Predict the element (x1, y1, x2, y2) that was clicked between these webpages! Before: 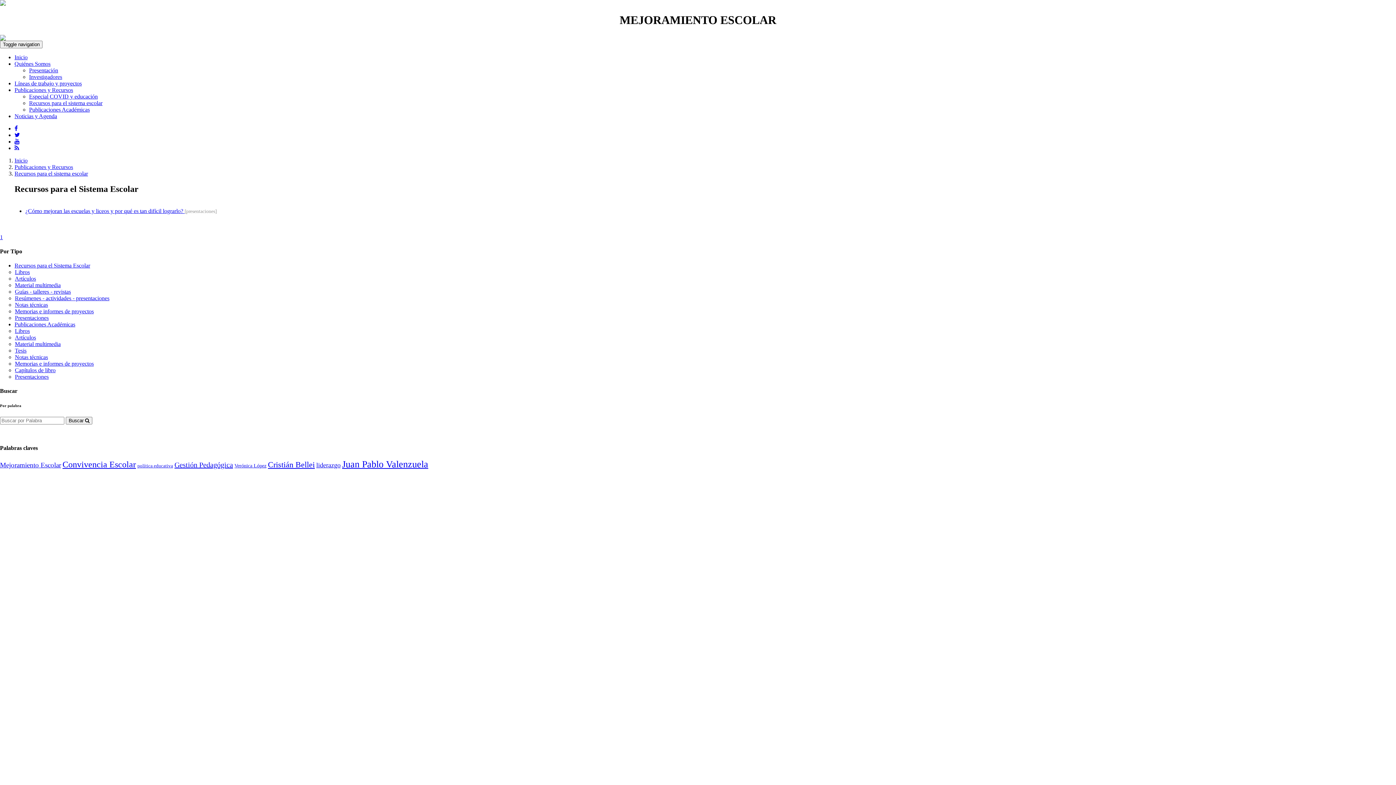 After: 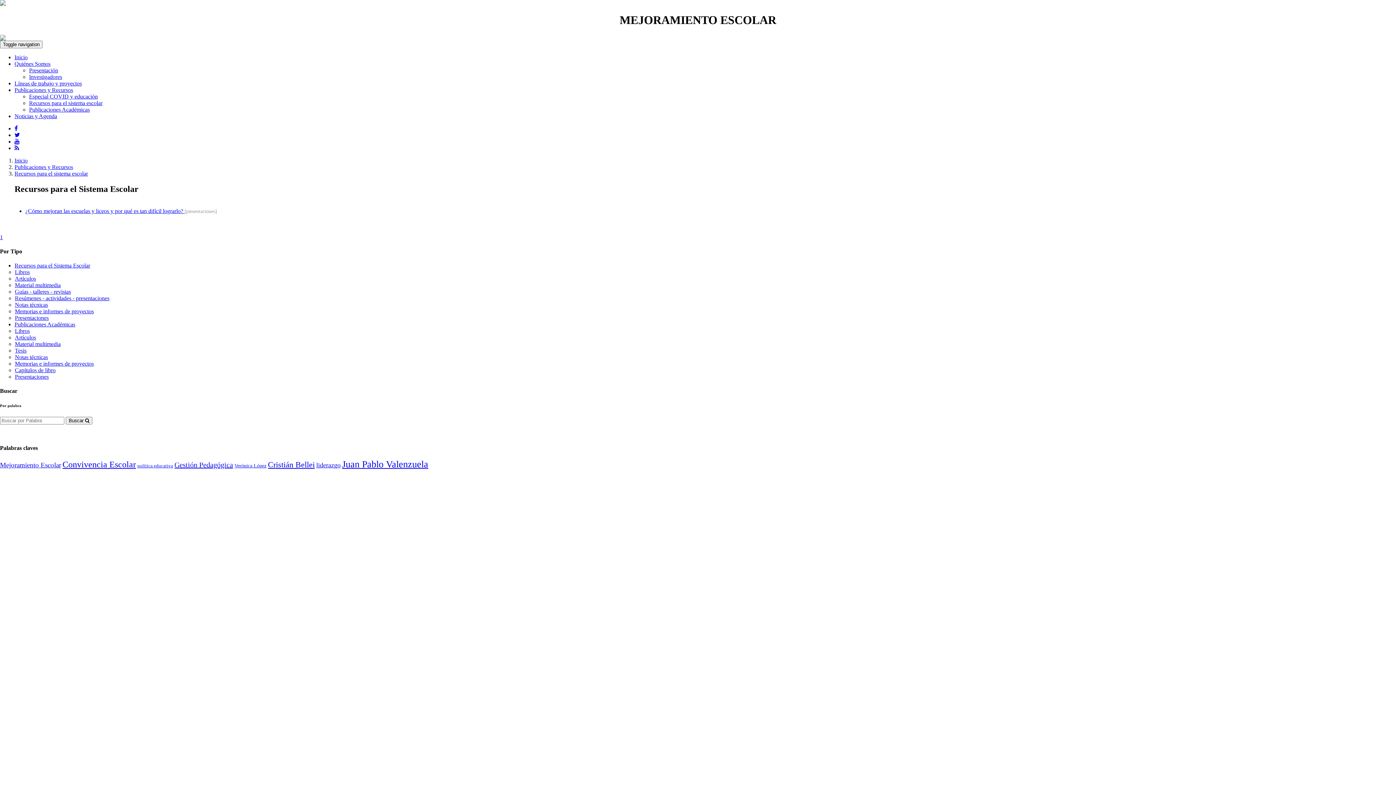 Action: bbox: (14, 138, 19, 144)